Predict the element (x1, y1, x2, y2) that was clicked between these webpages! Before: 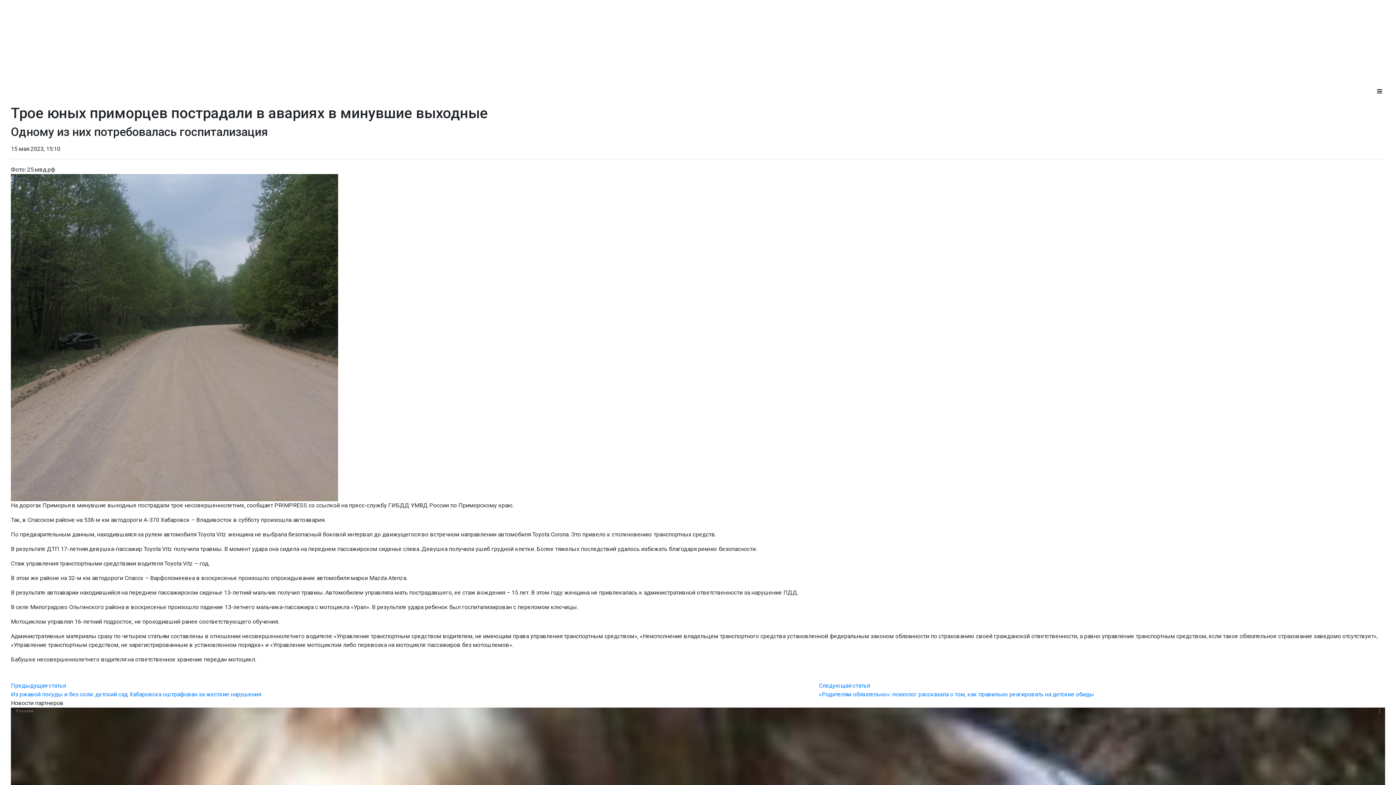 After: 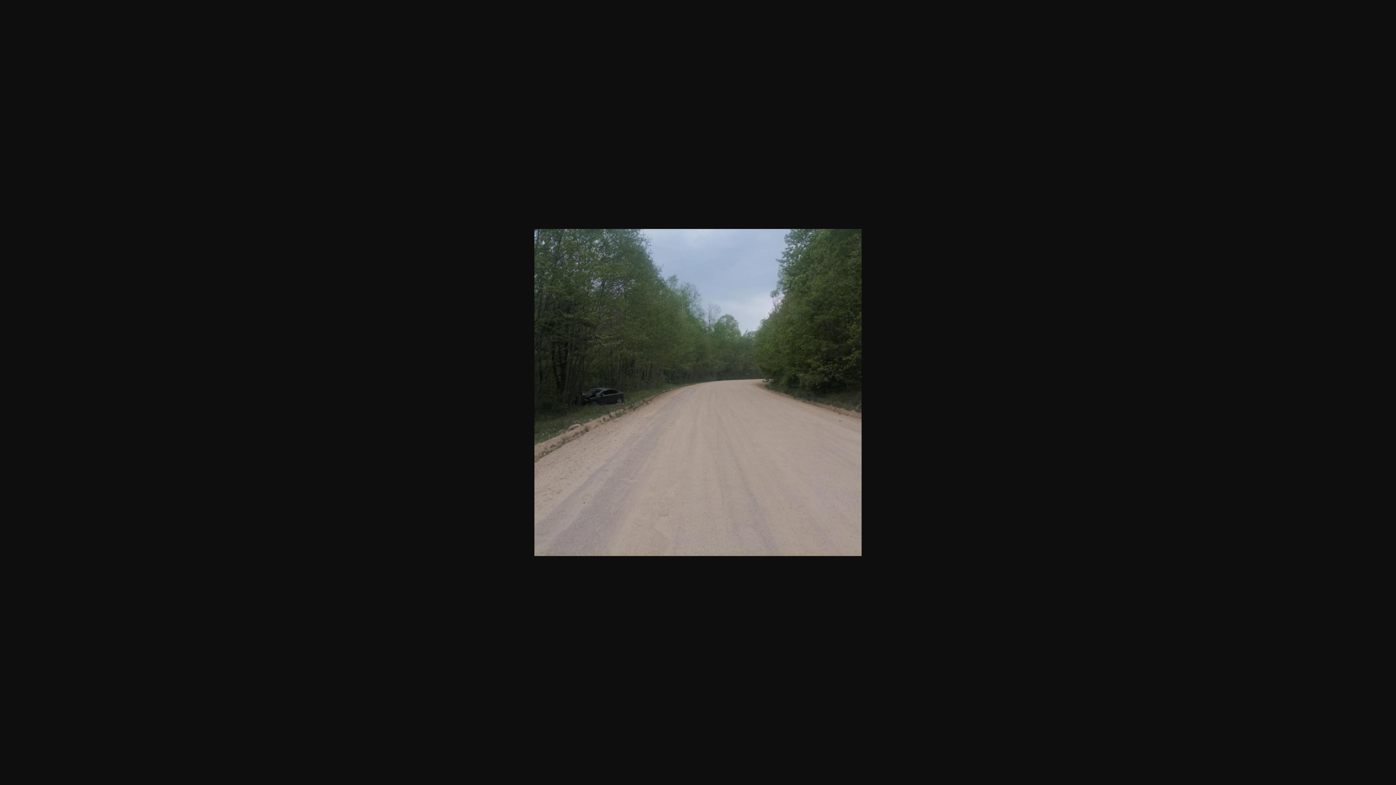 Action: bbox: (10, 333, 338, 340)